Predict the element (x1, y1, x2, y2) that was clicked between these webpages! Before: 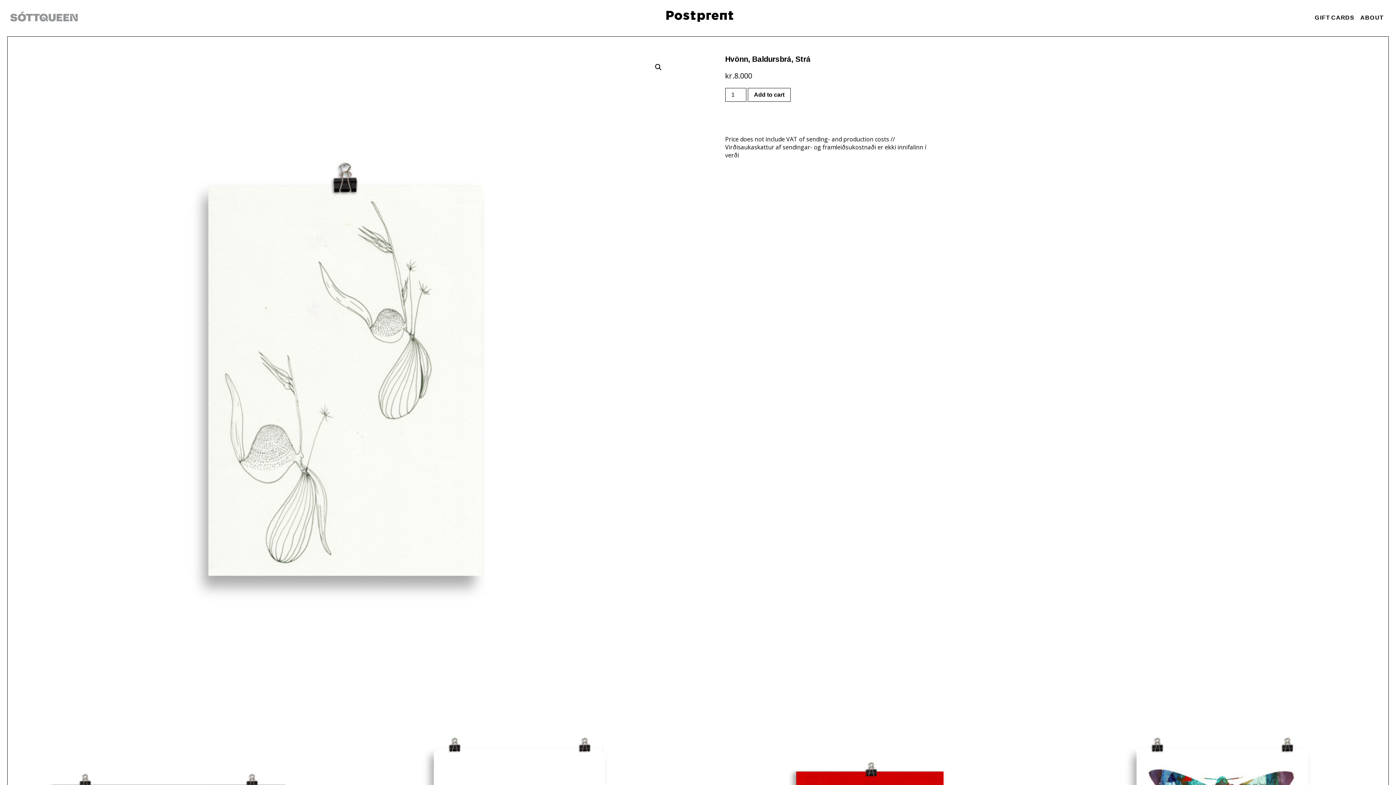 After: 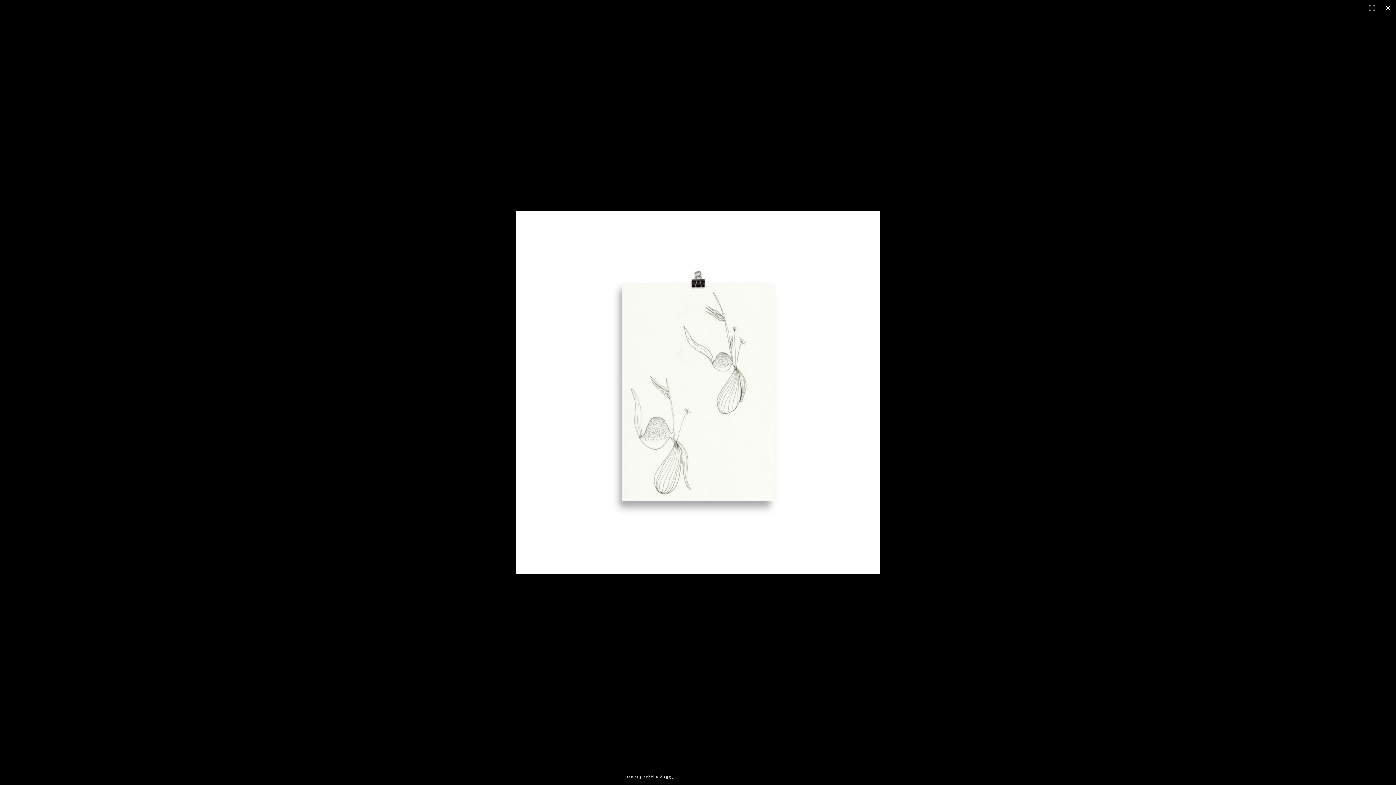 Action: bbox: (18, 54, 670, 707)